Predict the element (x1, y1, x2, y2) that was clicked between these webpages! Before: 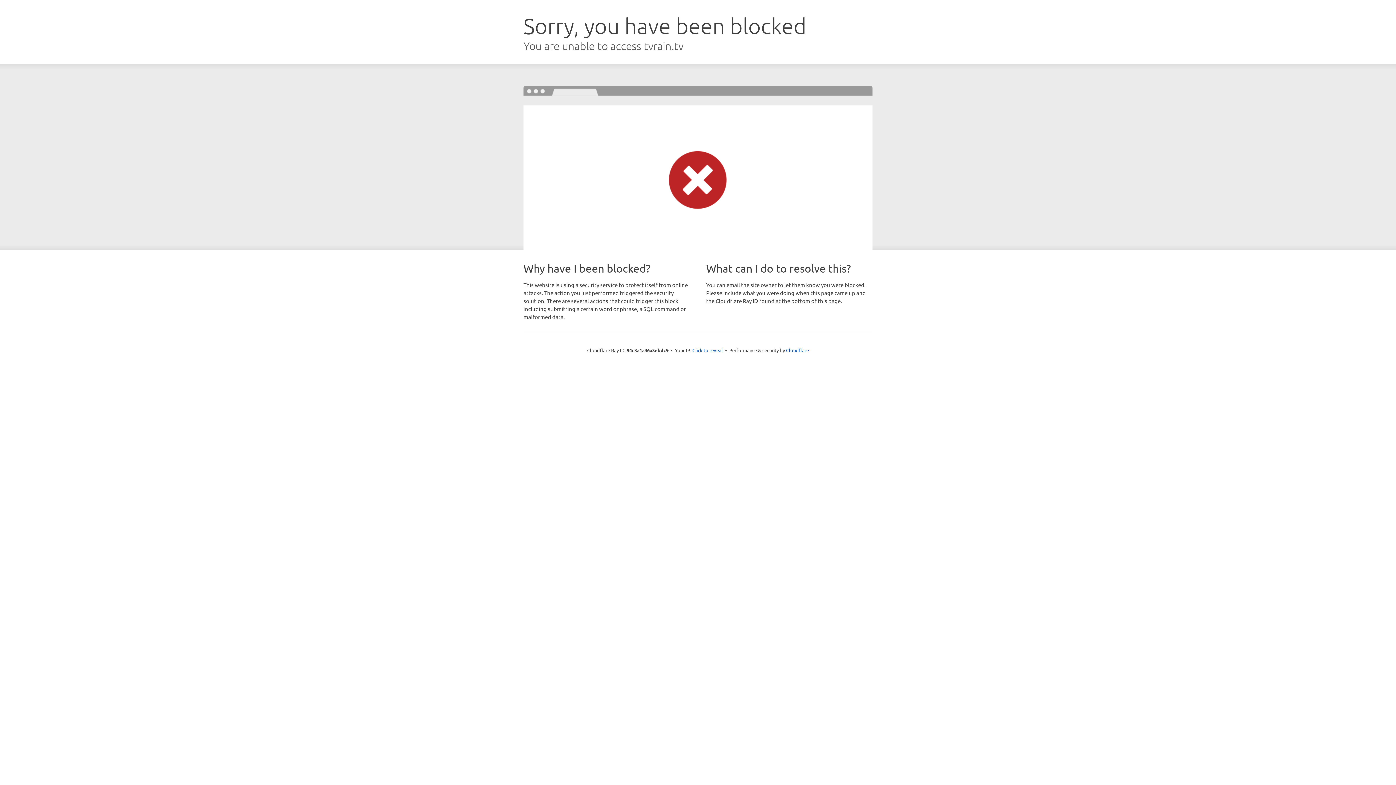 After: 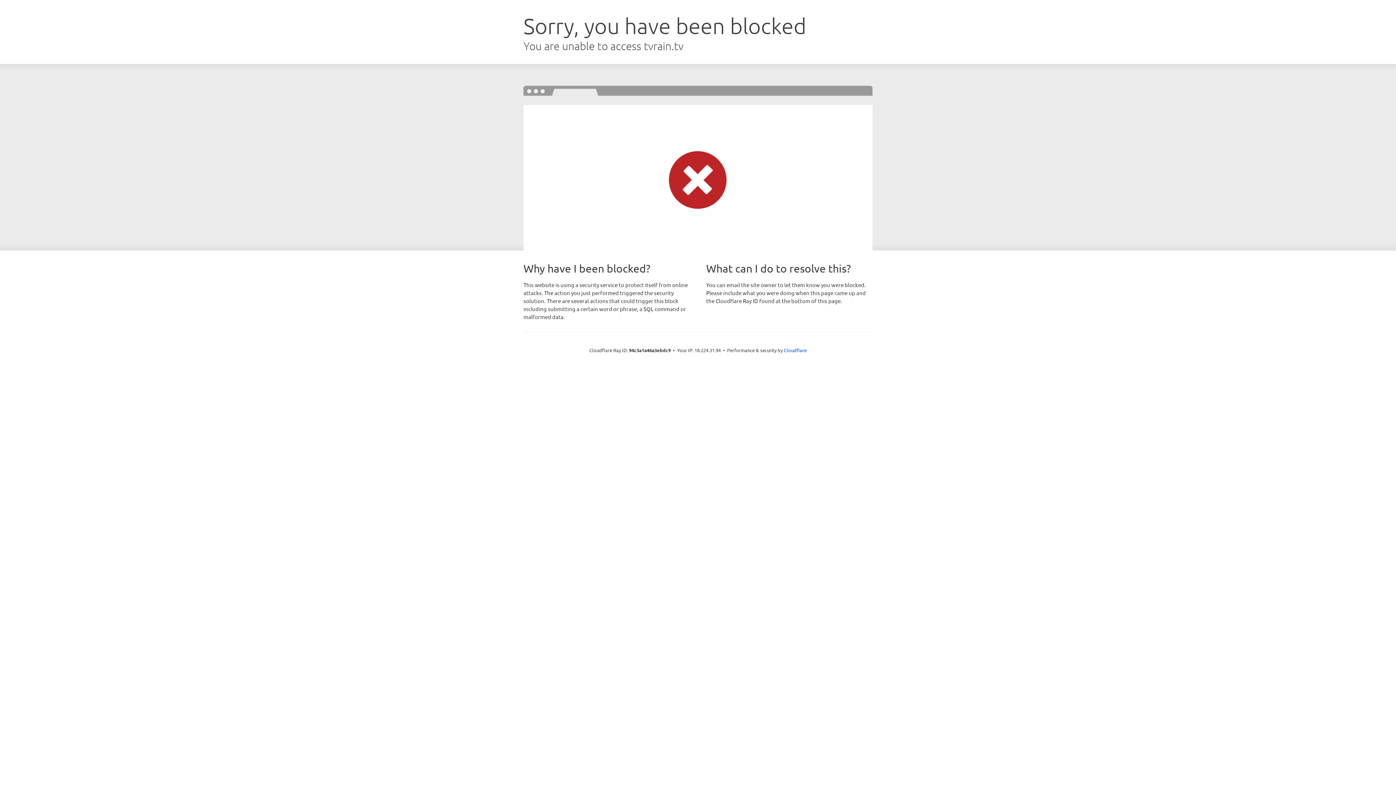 Action: label: Click to reveal bbox: (692, 346, 723, 353)